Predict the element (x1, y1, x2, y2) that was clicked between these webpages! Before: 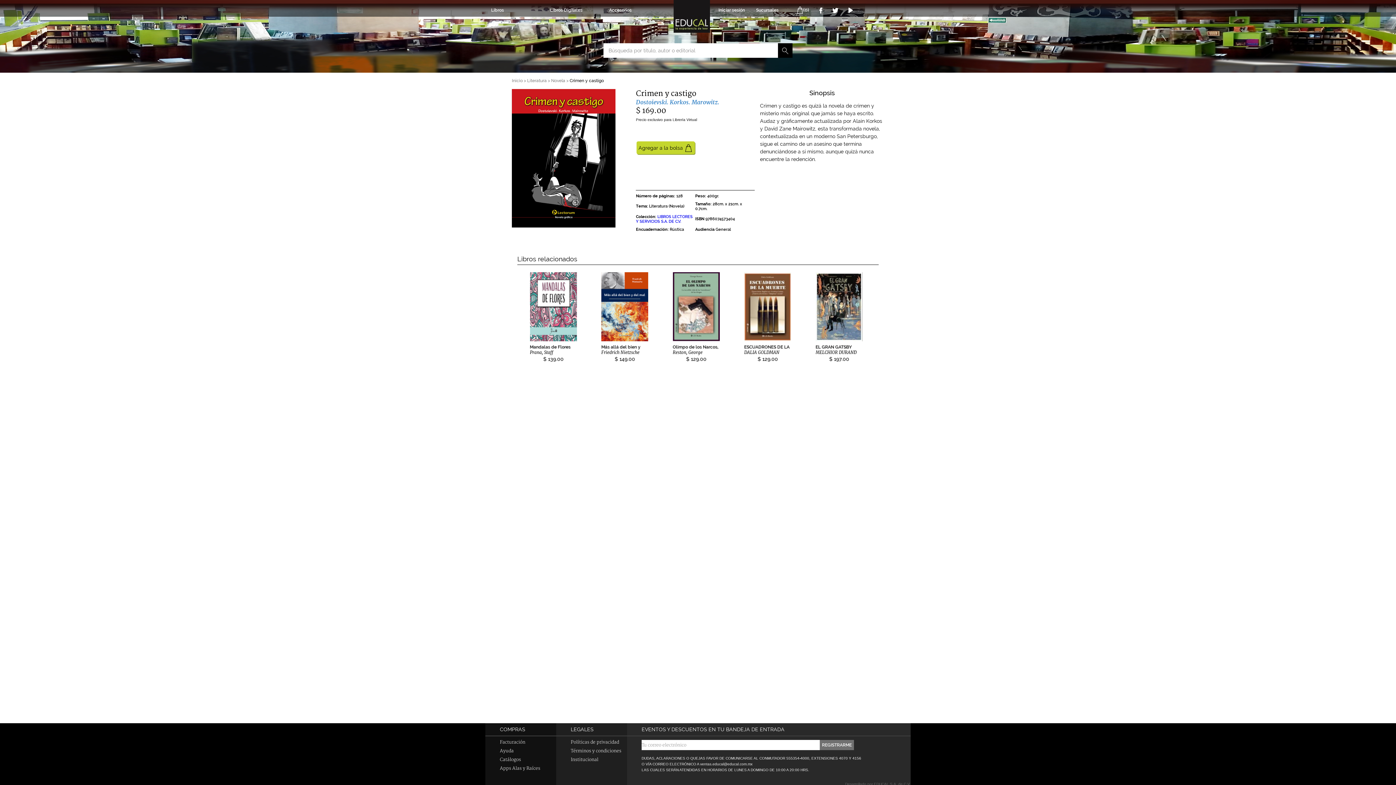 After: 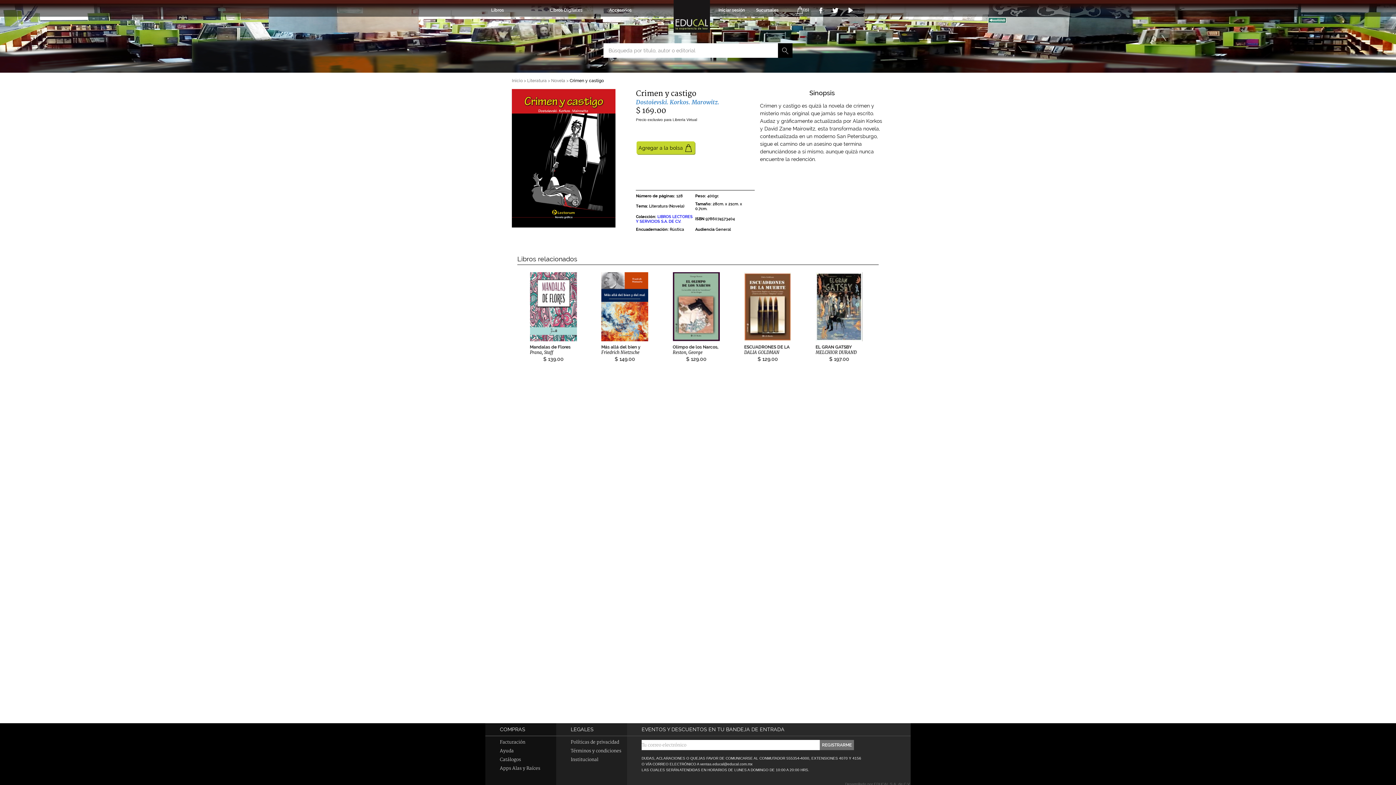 Action: bbox: (485, 740, 556, 749) label: Facturación